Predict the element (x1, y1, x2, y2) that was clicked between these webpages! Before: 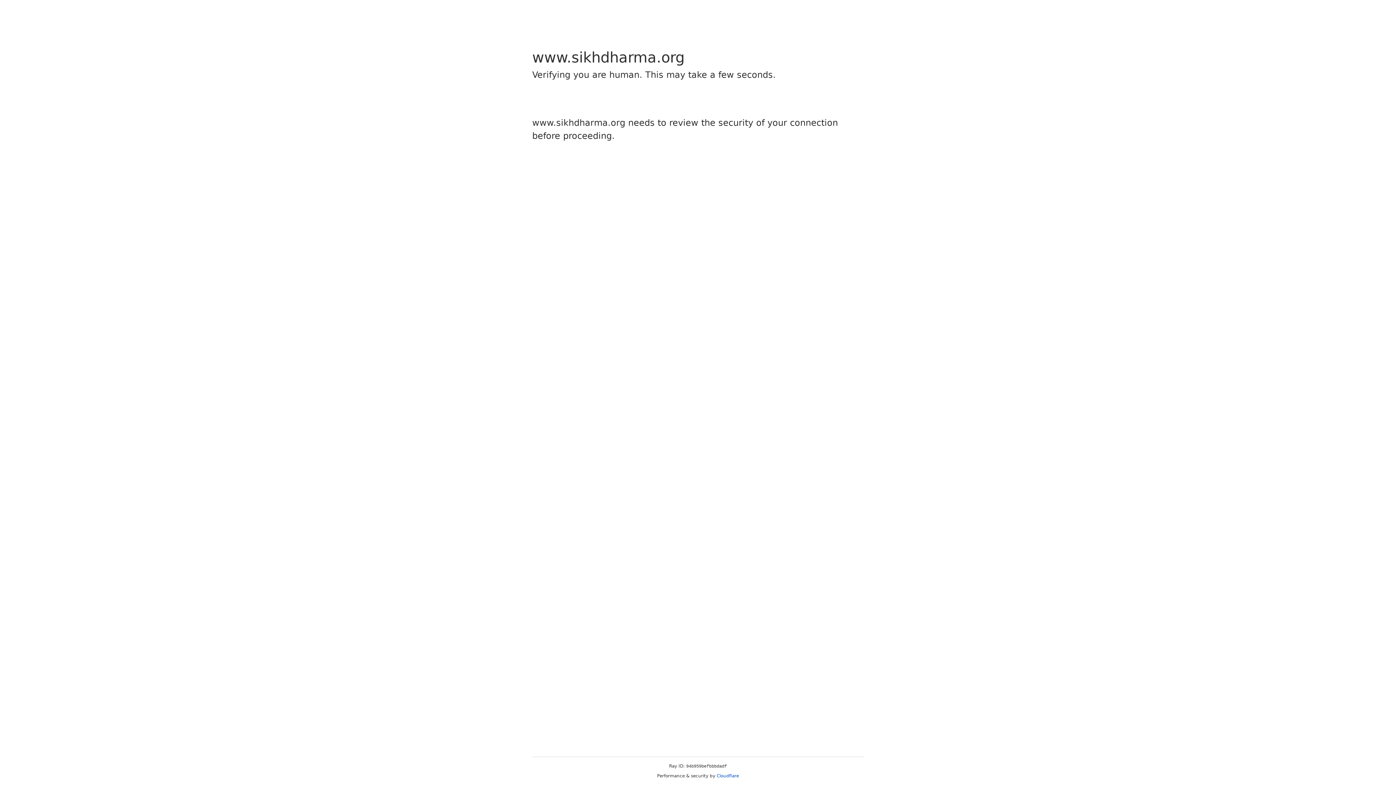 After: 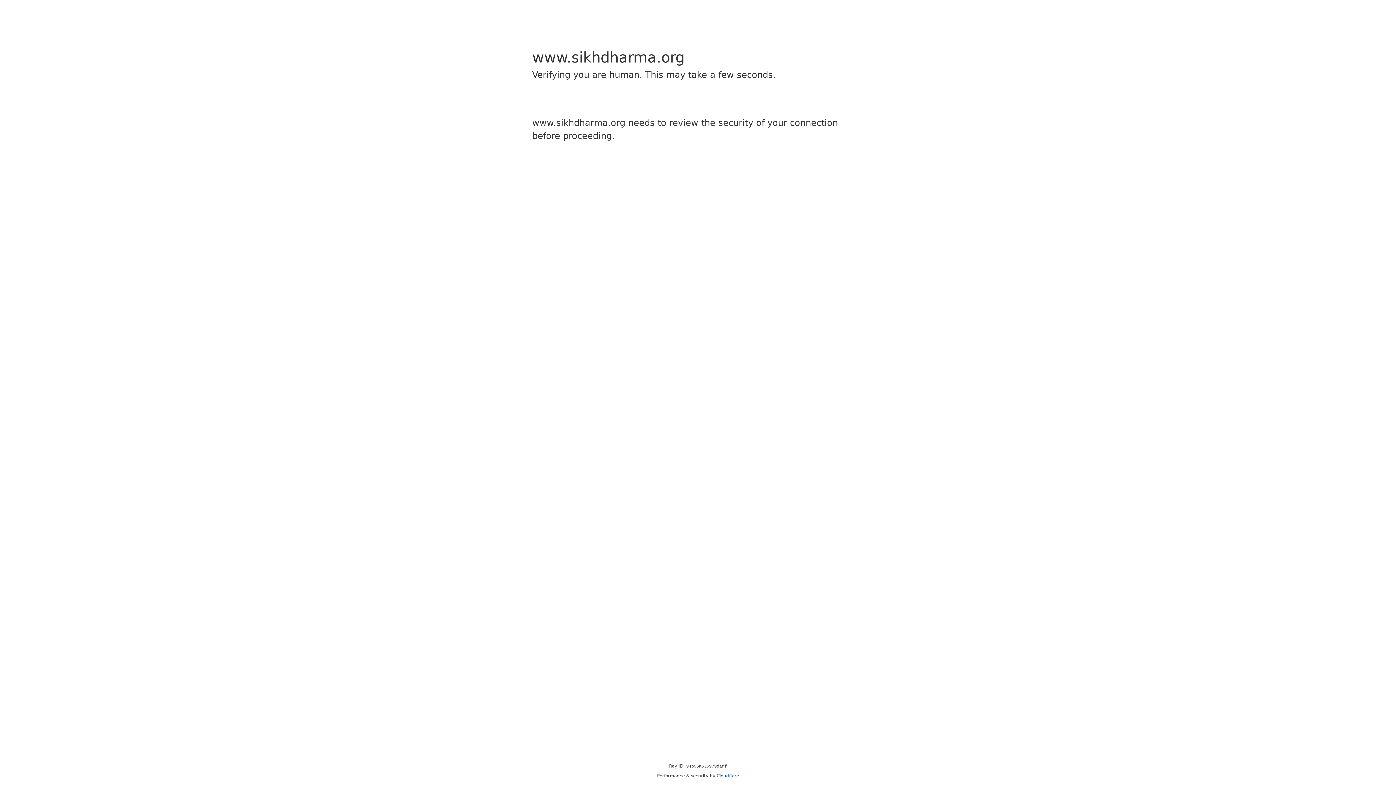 Action: bbox: (716, 773, 739, 778) label: Cloudflare